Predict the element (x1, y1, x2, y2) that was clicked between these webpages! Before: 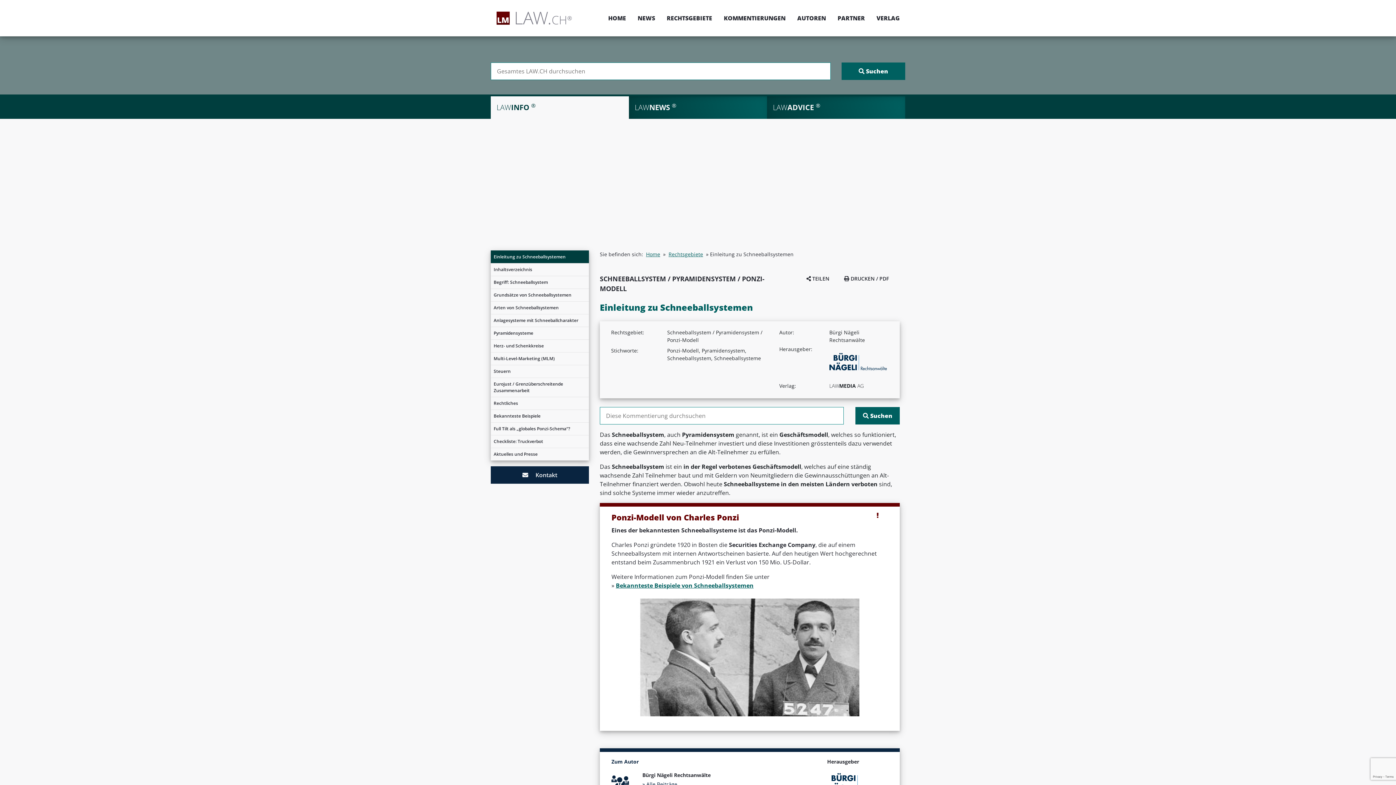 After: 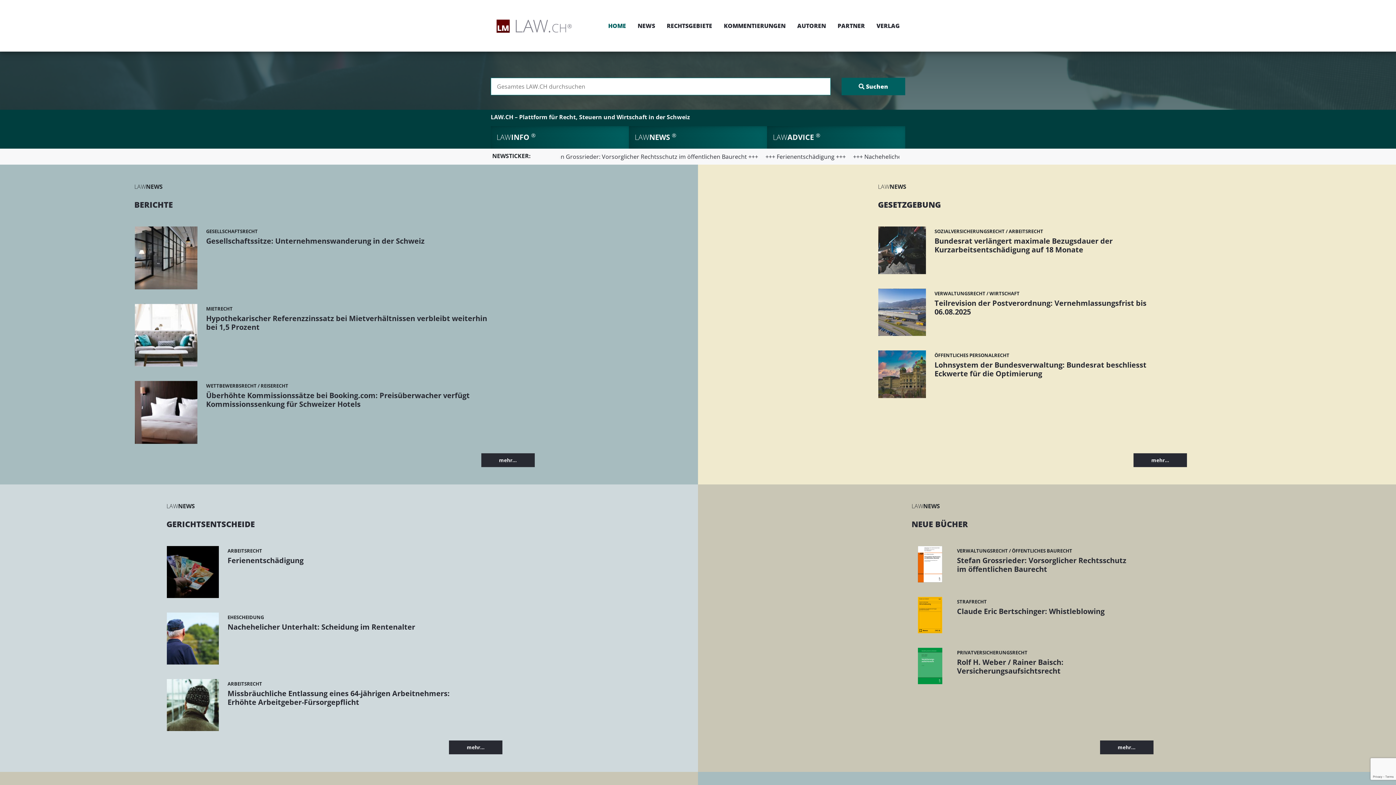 Action: bbox: (496, 13, 572, 21)